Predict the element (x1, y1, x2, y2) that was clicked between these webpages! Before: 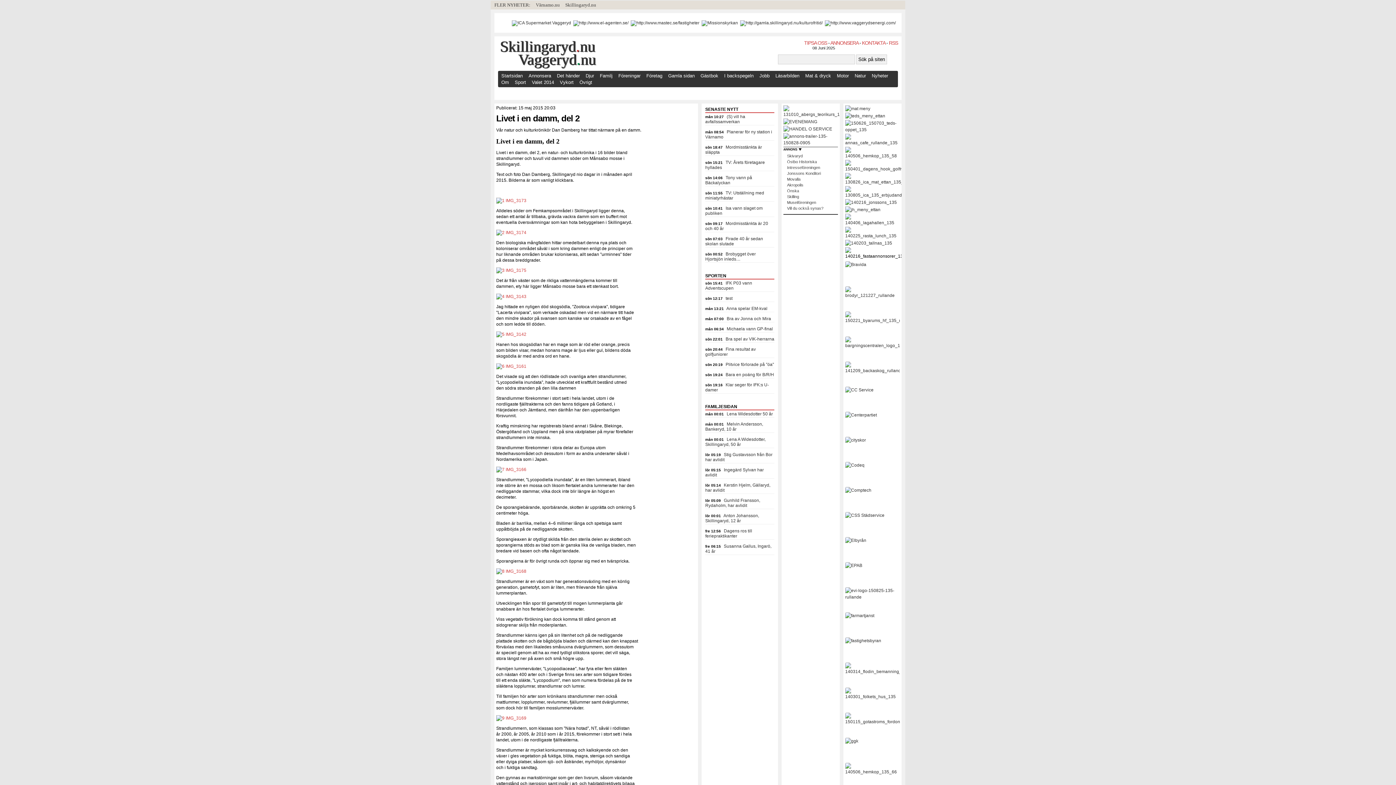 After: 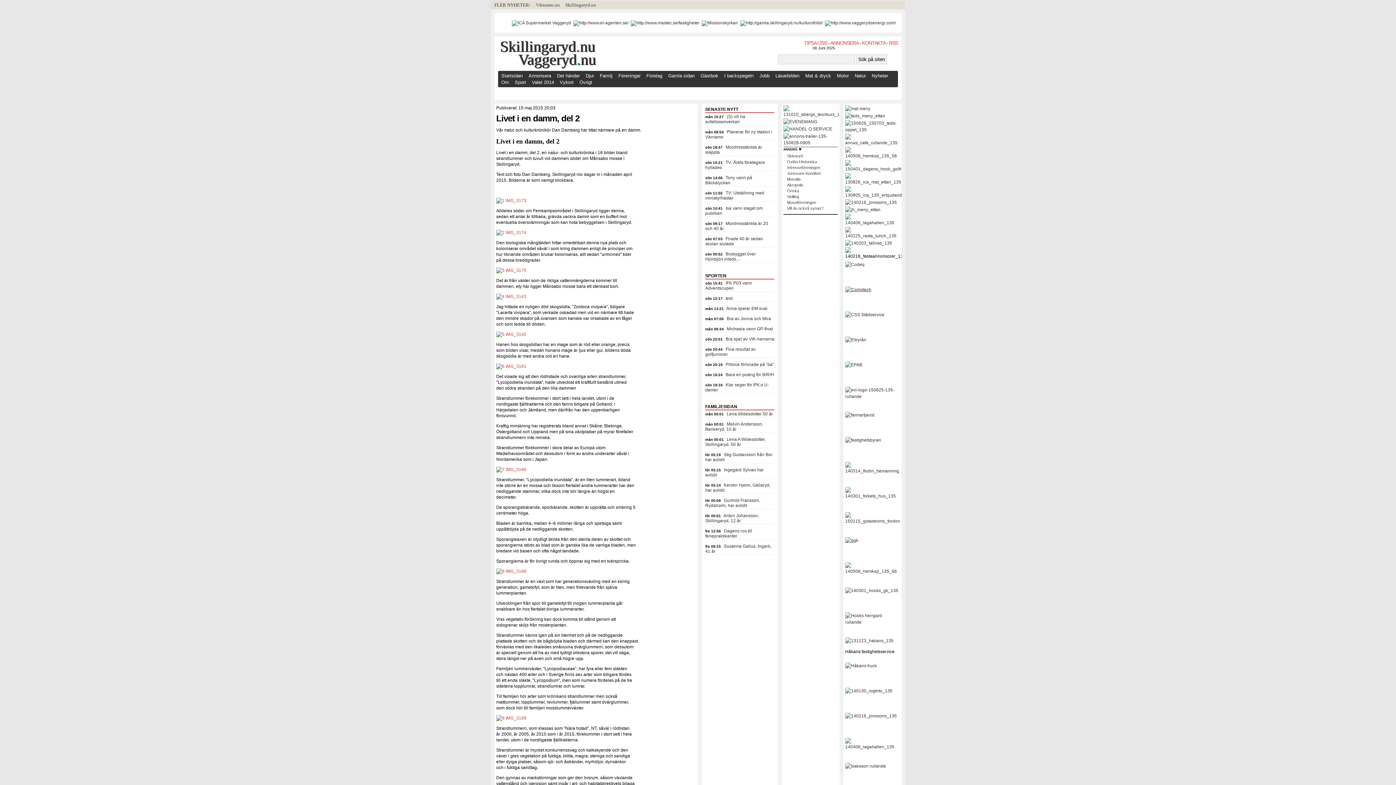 Action: bbox: (845, 488, 873, 493)